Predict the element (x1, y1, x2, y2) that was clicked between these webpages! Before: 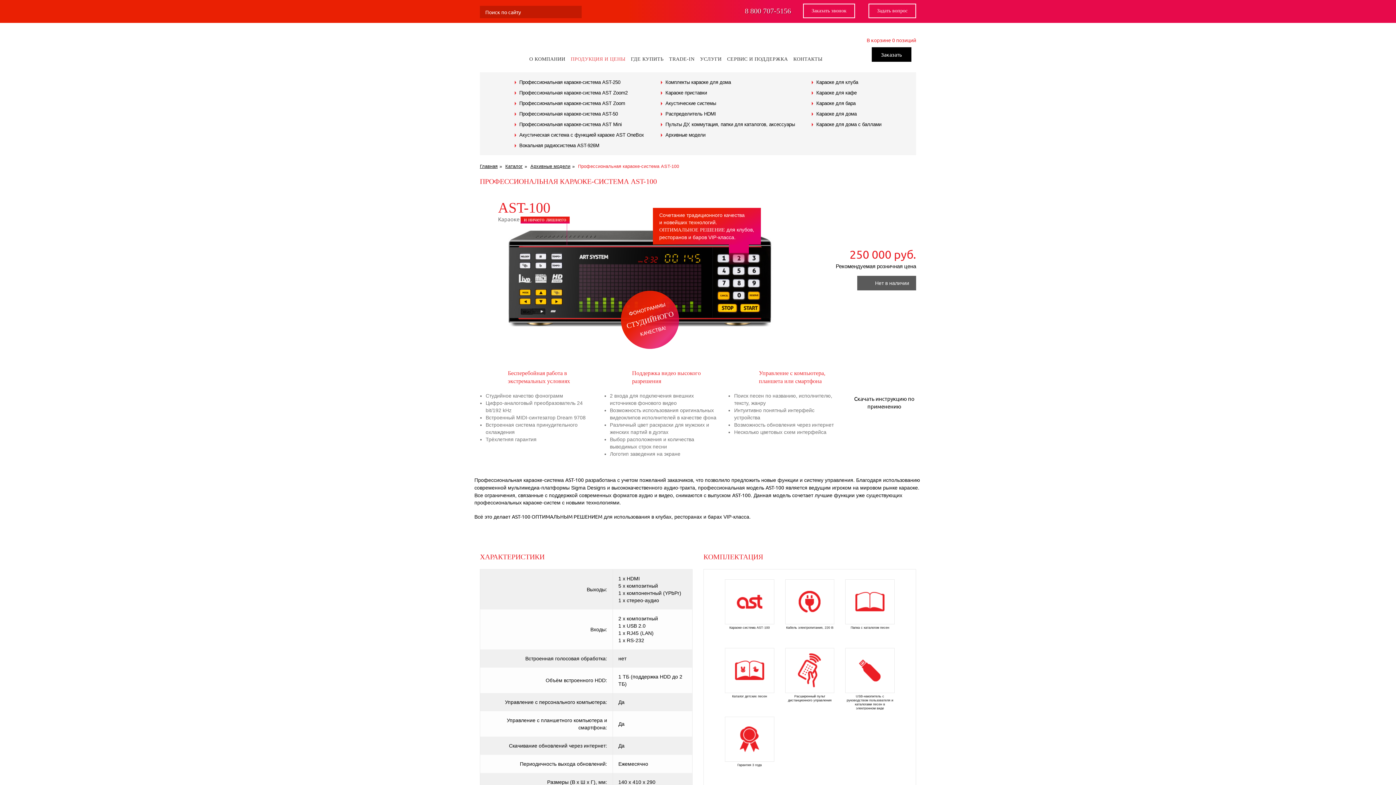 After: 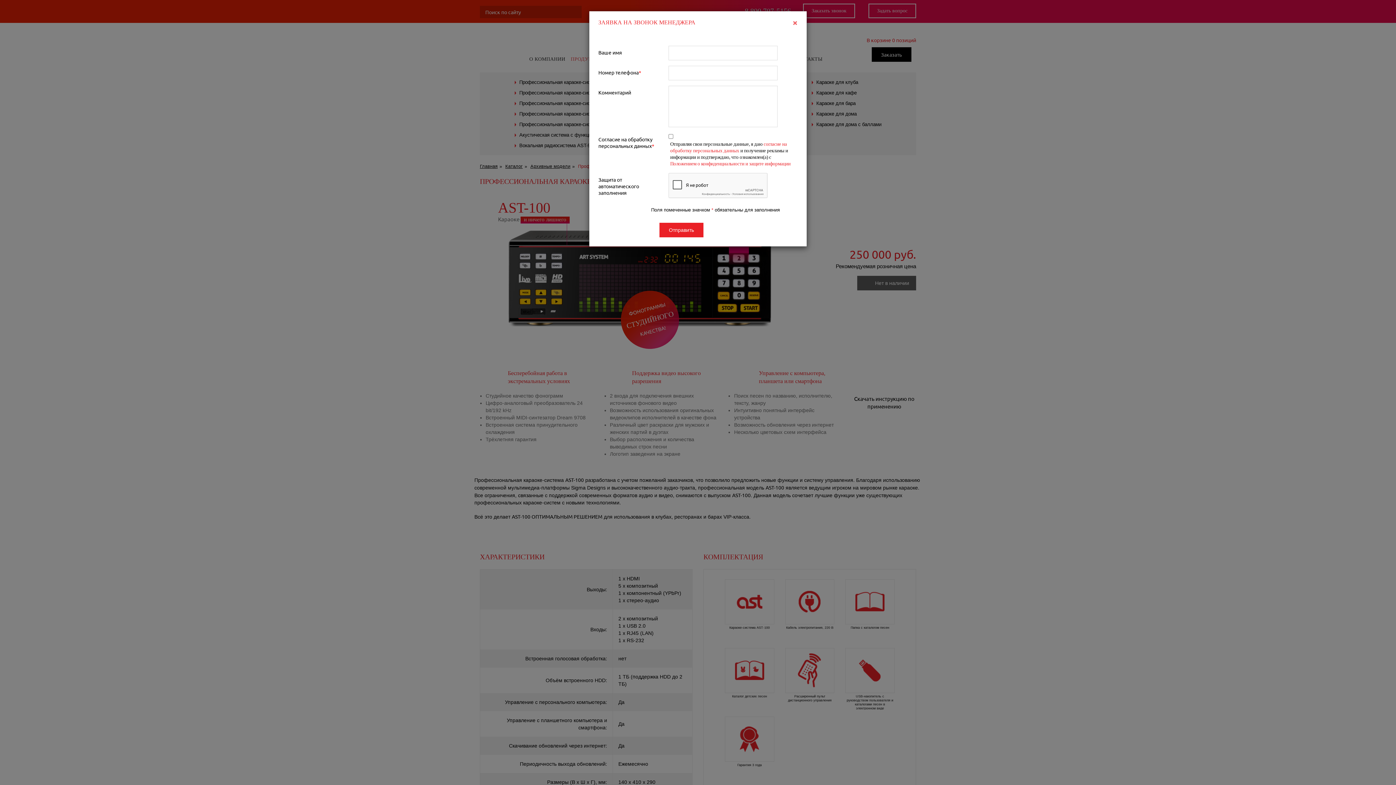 Action: label: Заказать звонок bbox: (803, 3, 855, 18)